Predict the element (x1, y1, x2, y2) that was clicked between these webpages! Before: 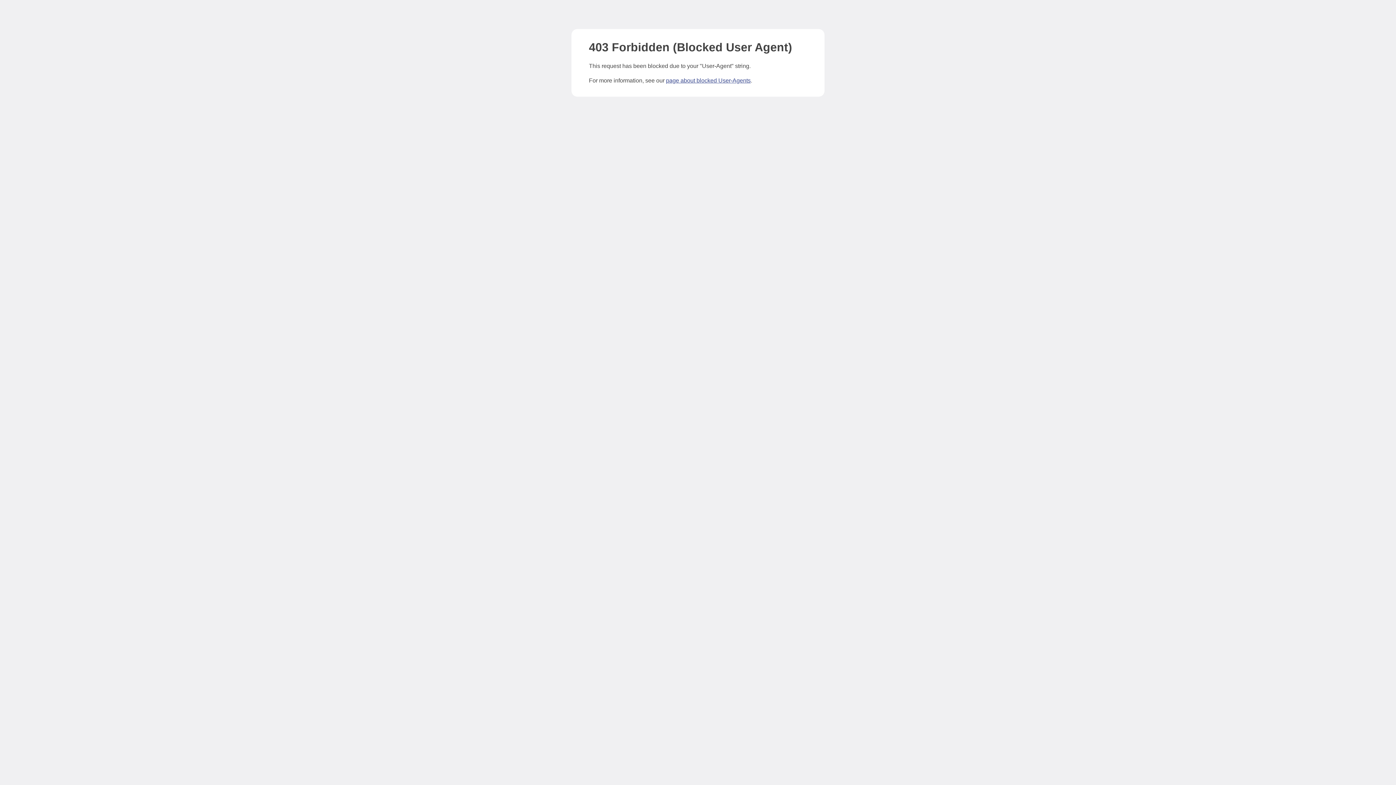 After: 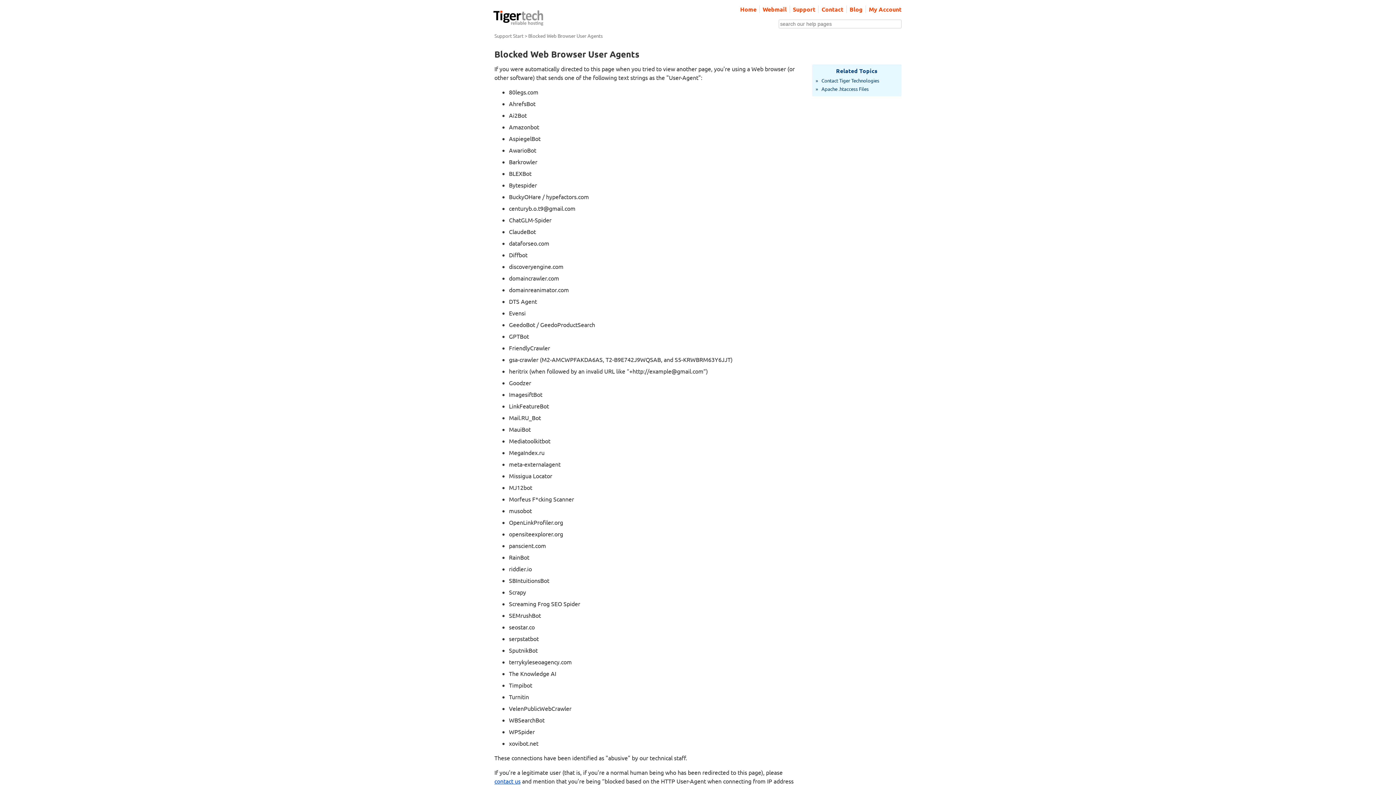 Action: bbox: (666, 77, 750, 83) label: page about blocked User-Agents